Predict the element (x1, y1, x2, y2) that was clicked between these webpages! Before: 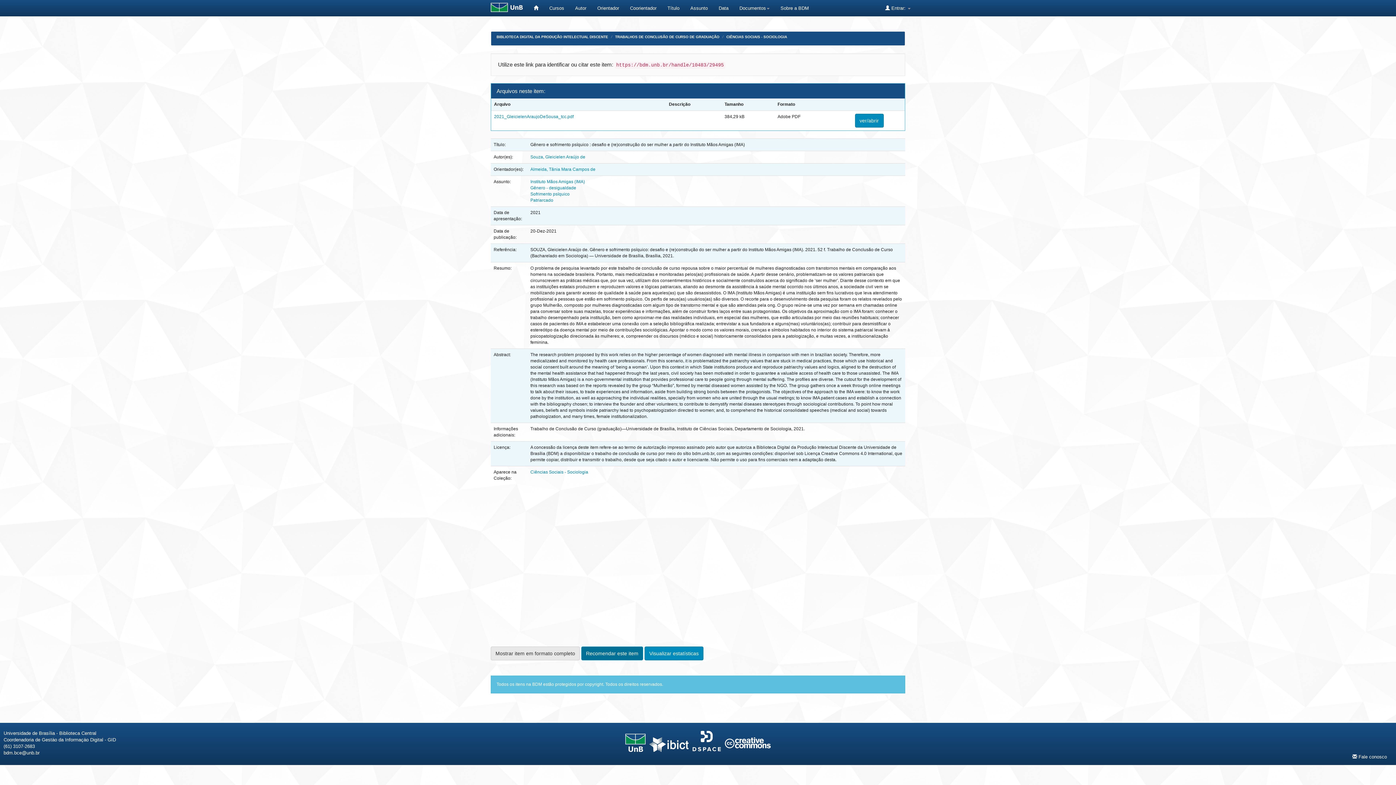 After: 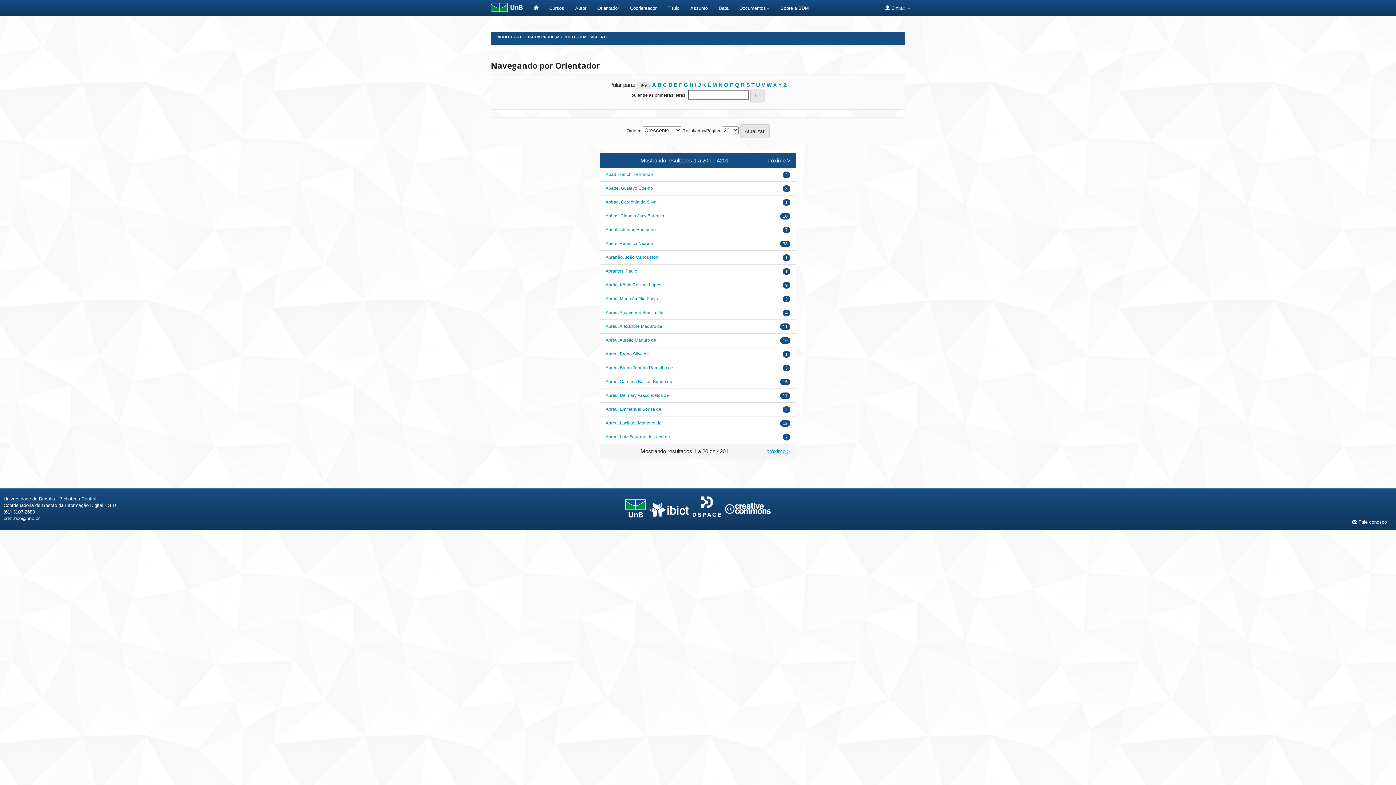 Action: bbox: (591, 0, 624, 16) label: Orientador